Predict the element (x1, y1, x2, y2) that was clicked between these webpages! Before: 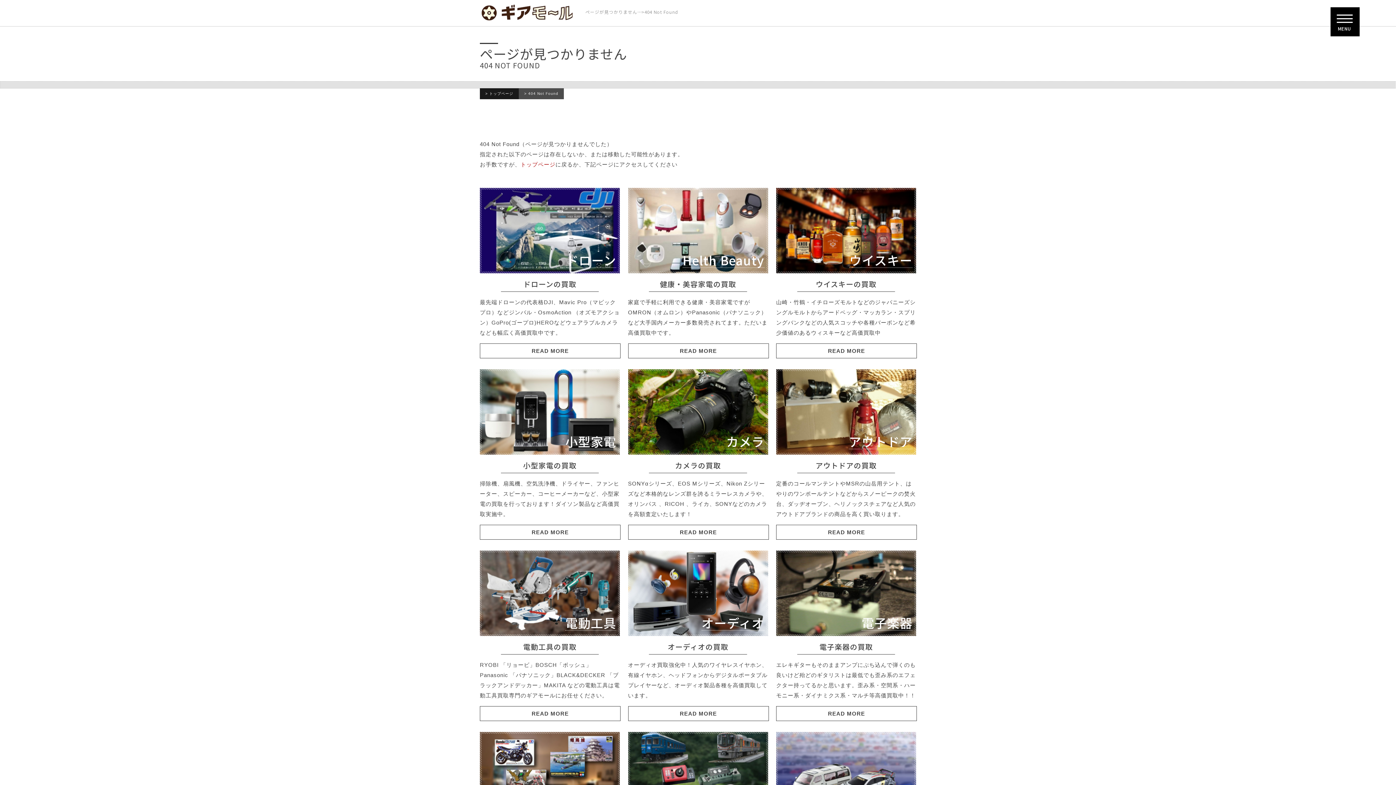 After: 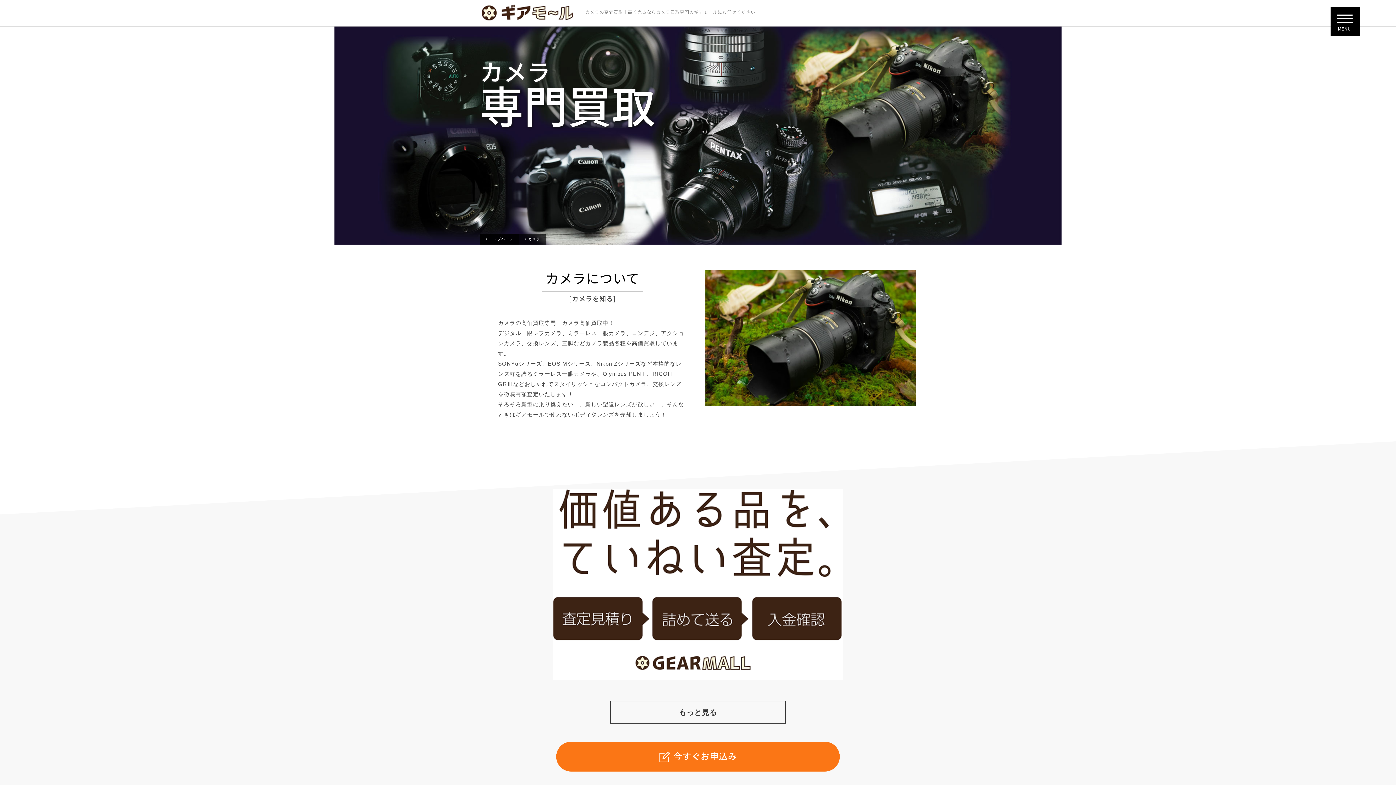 Action: bbox: (628, 369, 768, 540) label: カメラ
カメラの買取
SONYαシリーズ、EOS Mシリーズ、Nikon Zシリーズなど本格的なレンズ群を誇るミラーレスカメラや、オリンパス 、RICOH 、ライカ、SONYなどのカメラを高額査定いたします！
READ MORE